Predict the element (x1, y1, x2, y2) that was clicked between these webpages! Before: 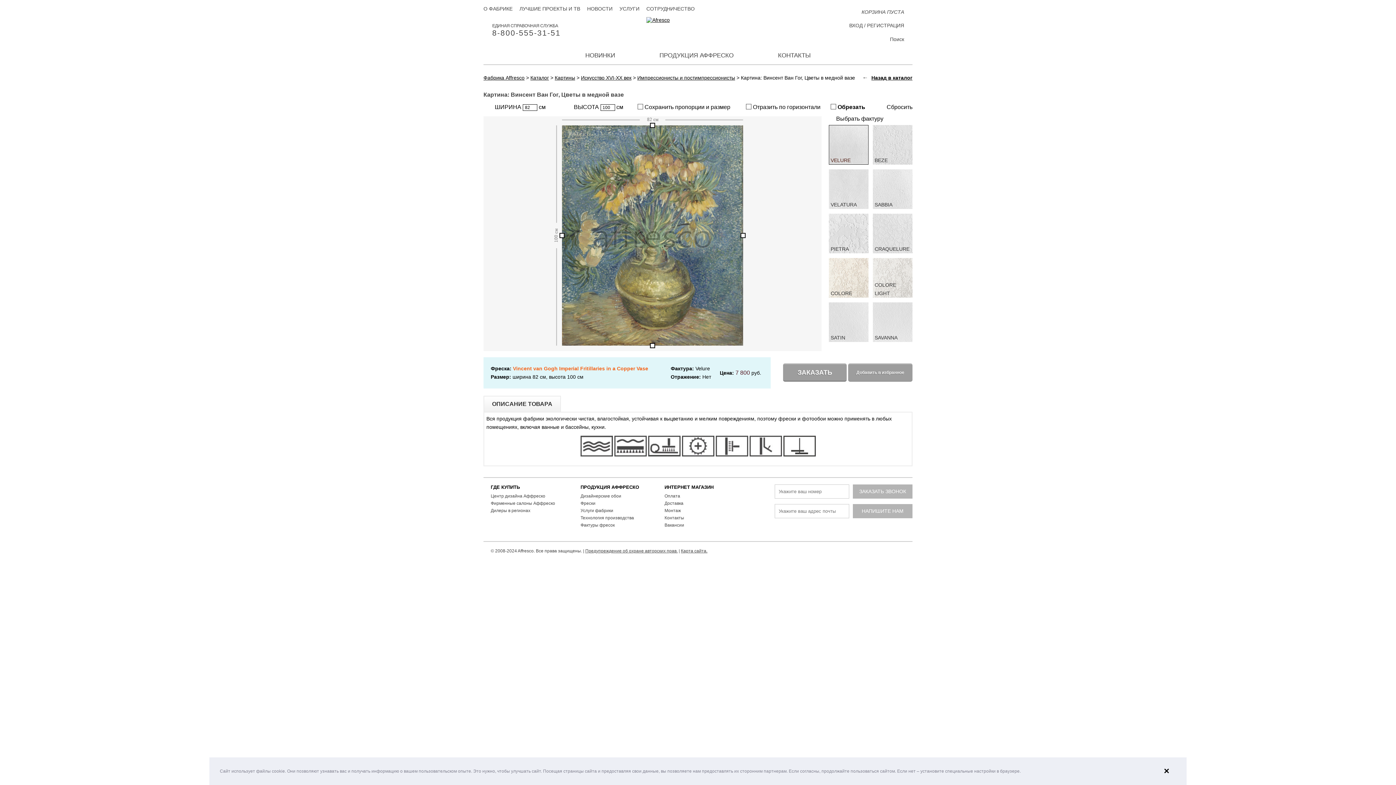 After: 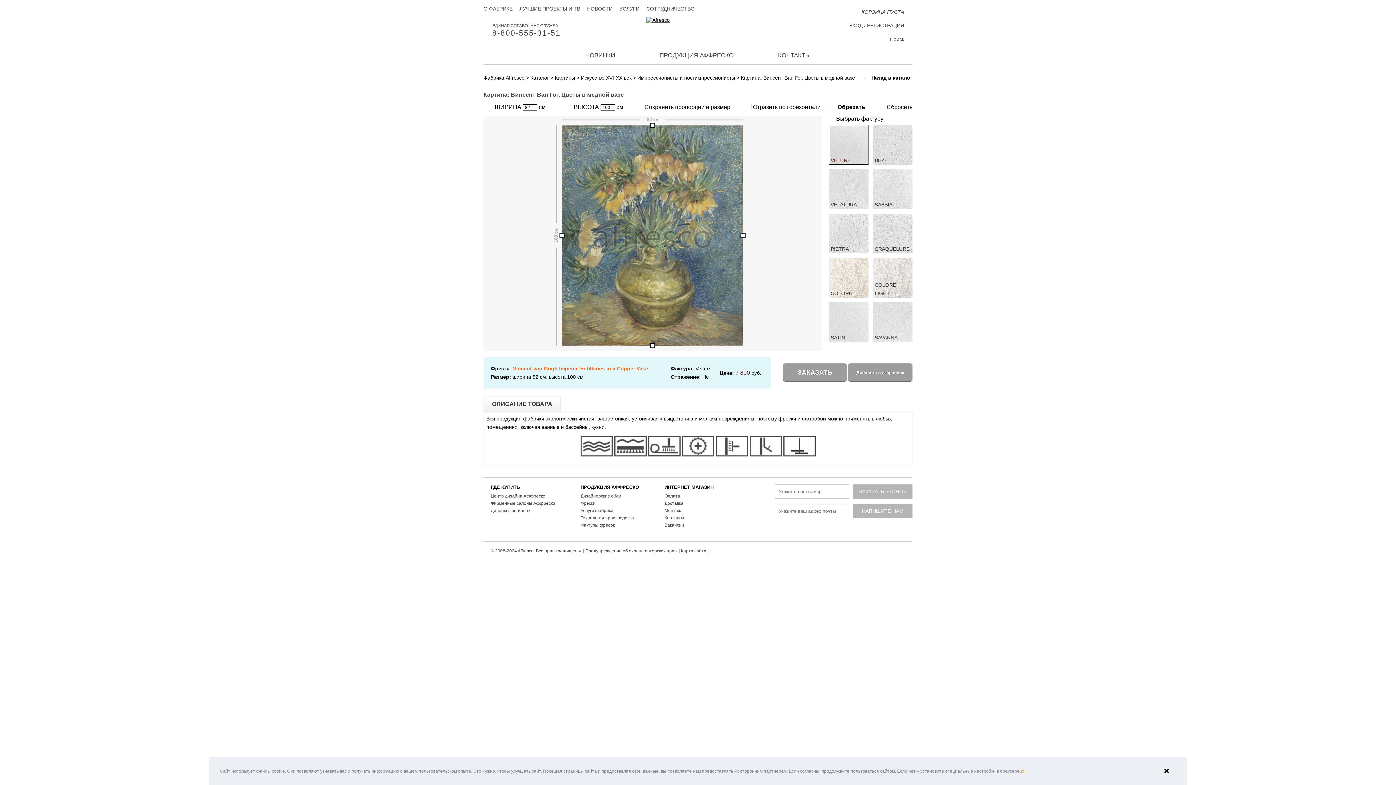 Action: label: learn more about cookies bbox: (1022, 771, 1023, 772)